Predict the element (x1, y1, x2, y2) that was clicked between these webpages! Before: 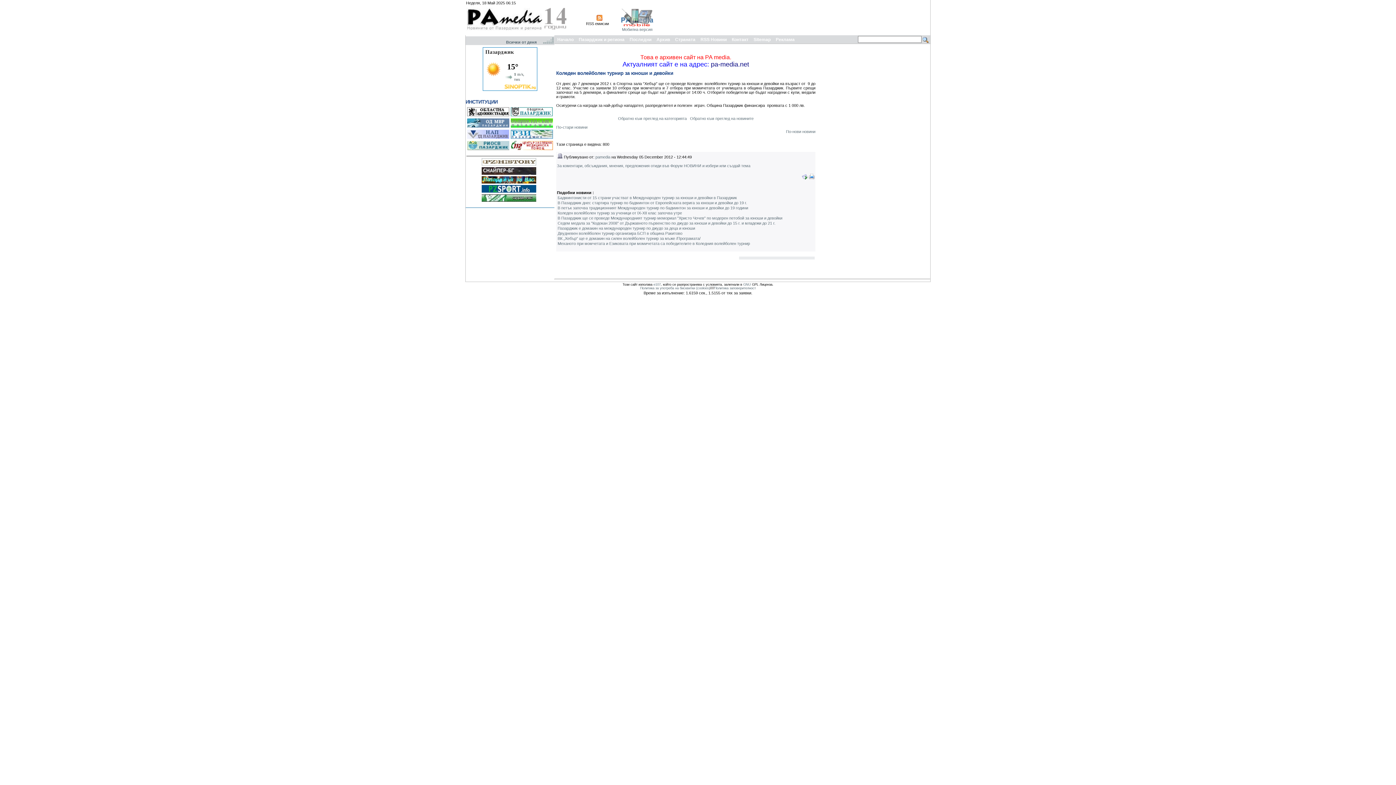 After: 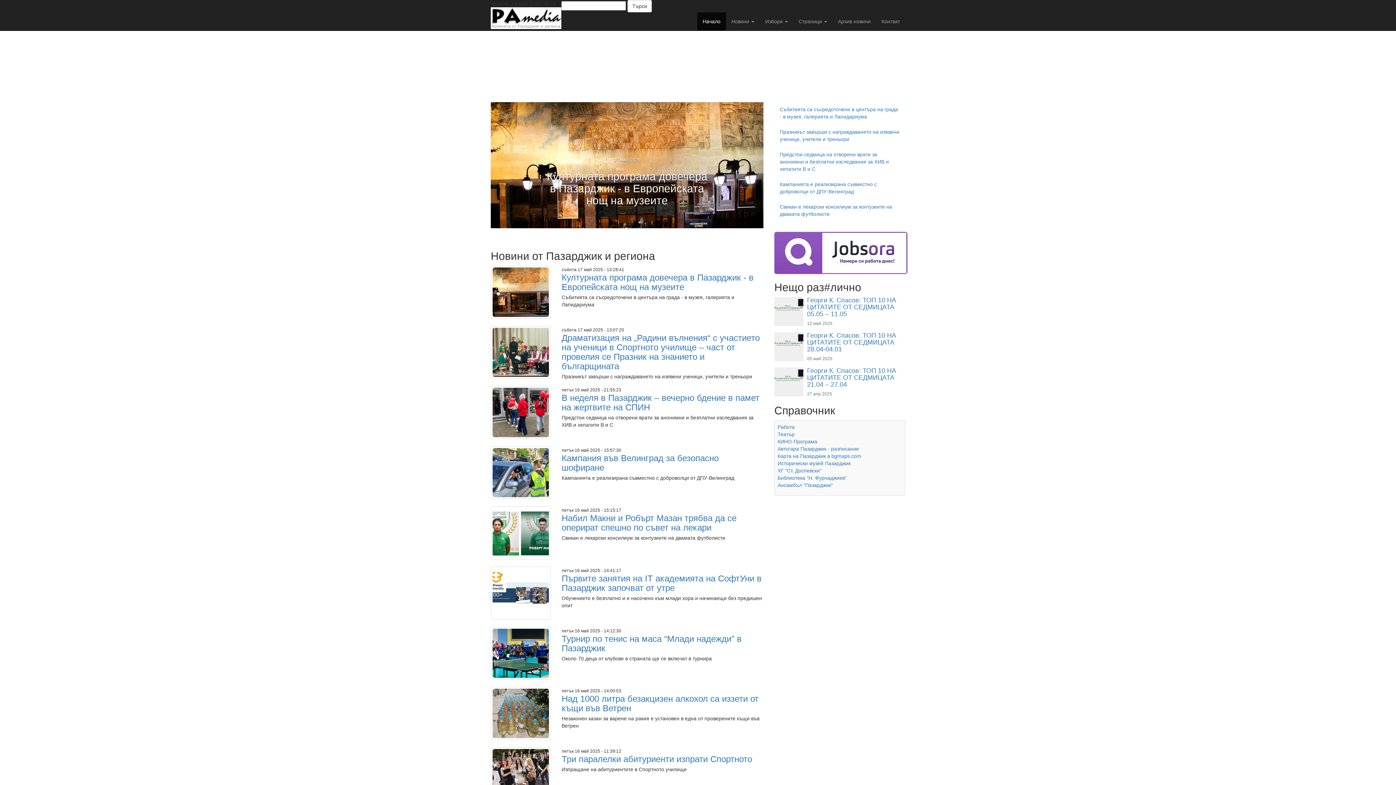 Action: label:  pa-media.net bbox: (709, 60, 749, 68)